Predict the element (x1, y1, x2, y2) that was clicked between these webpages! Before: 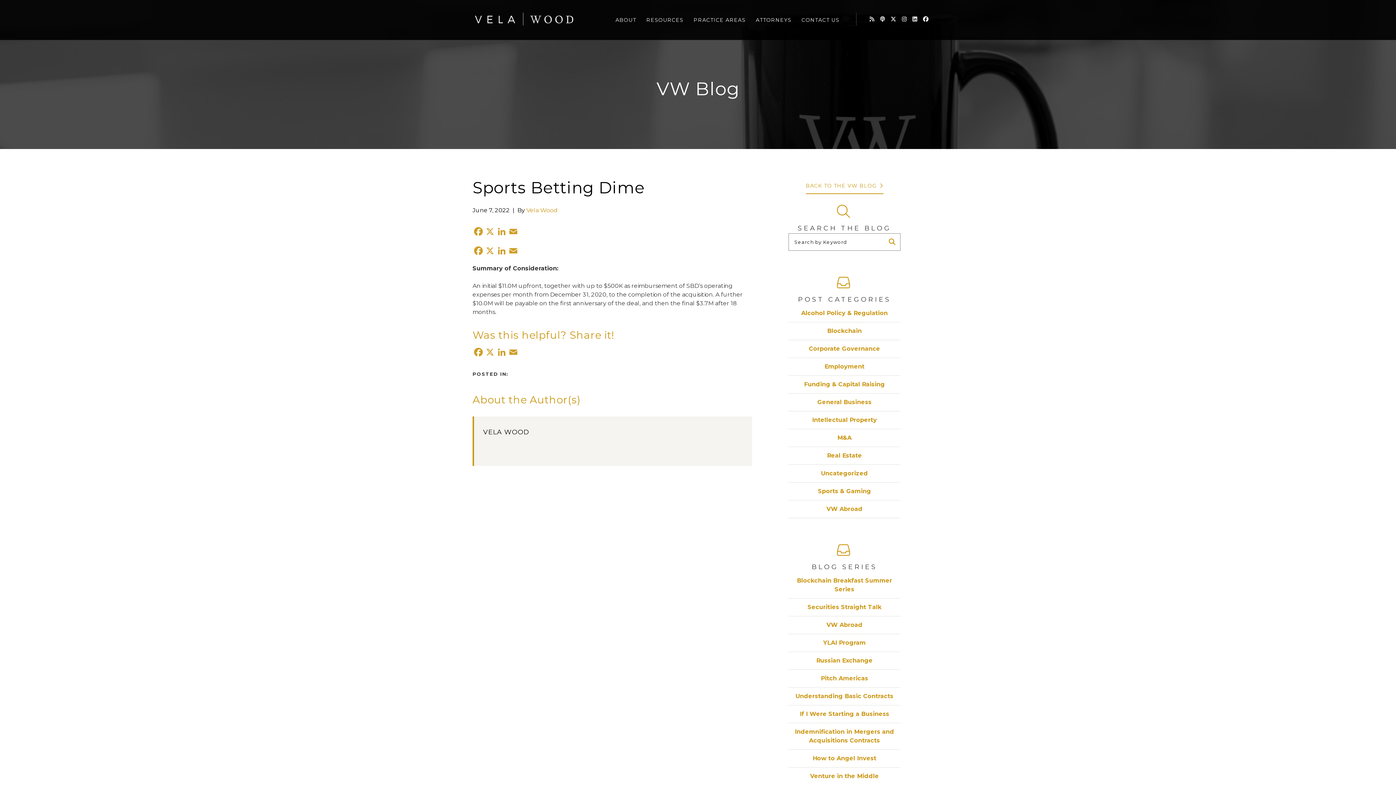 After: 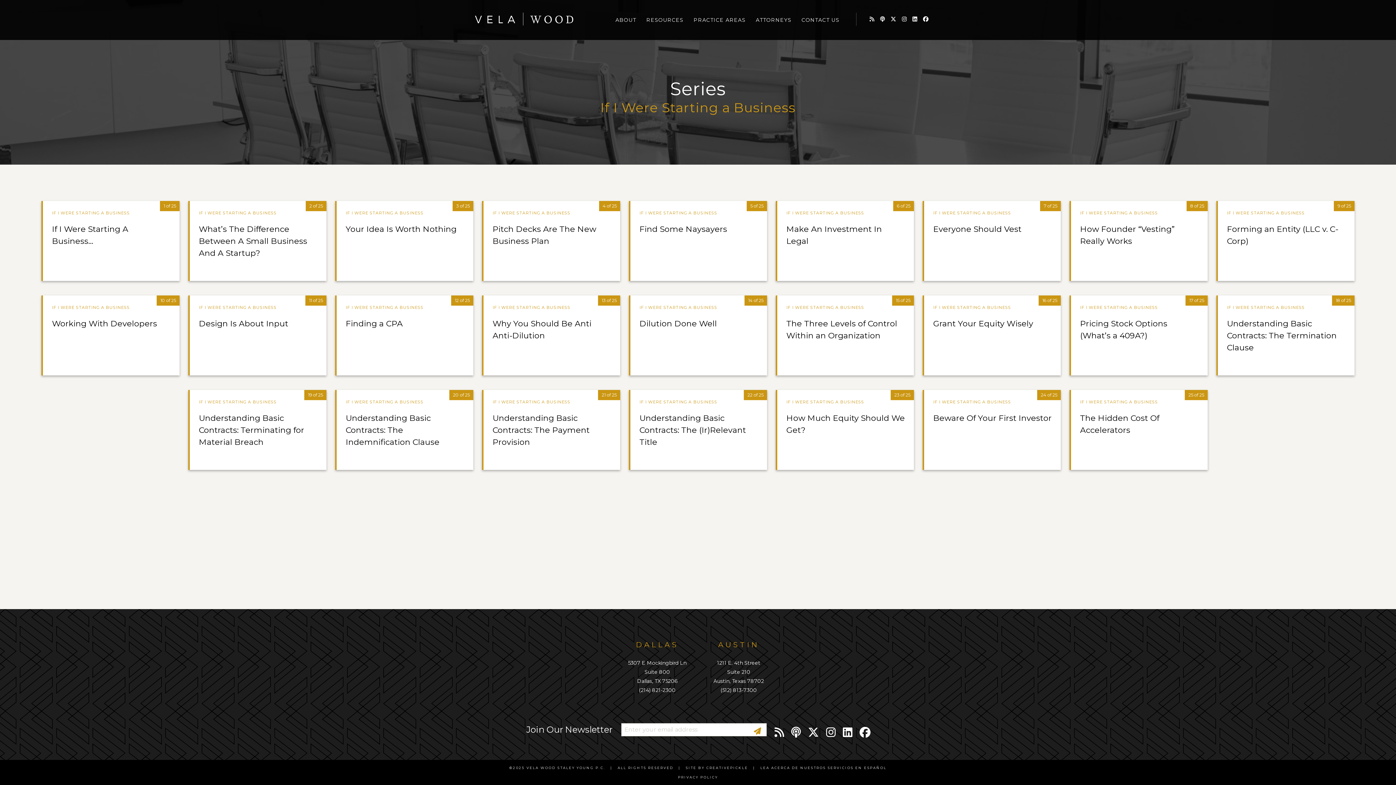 Action: bbox: (788, 705, 900, 723) label: If I Were Starting a Business